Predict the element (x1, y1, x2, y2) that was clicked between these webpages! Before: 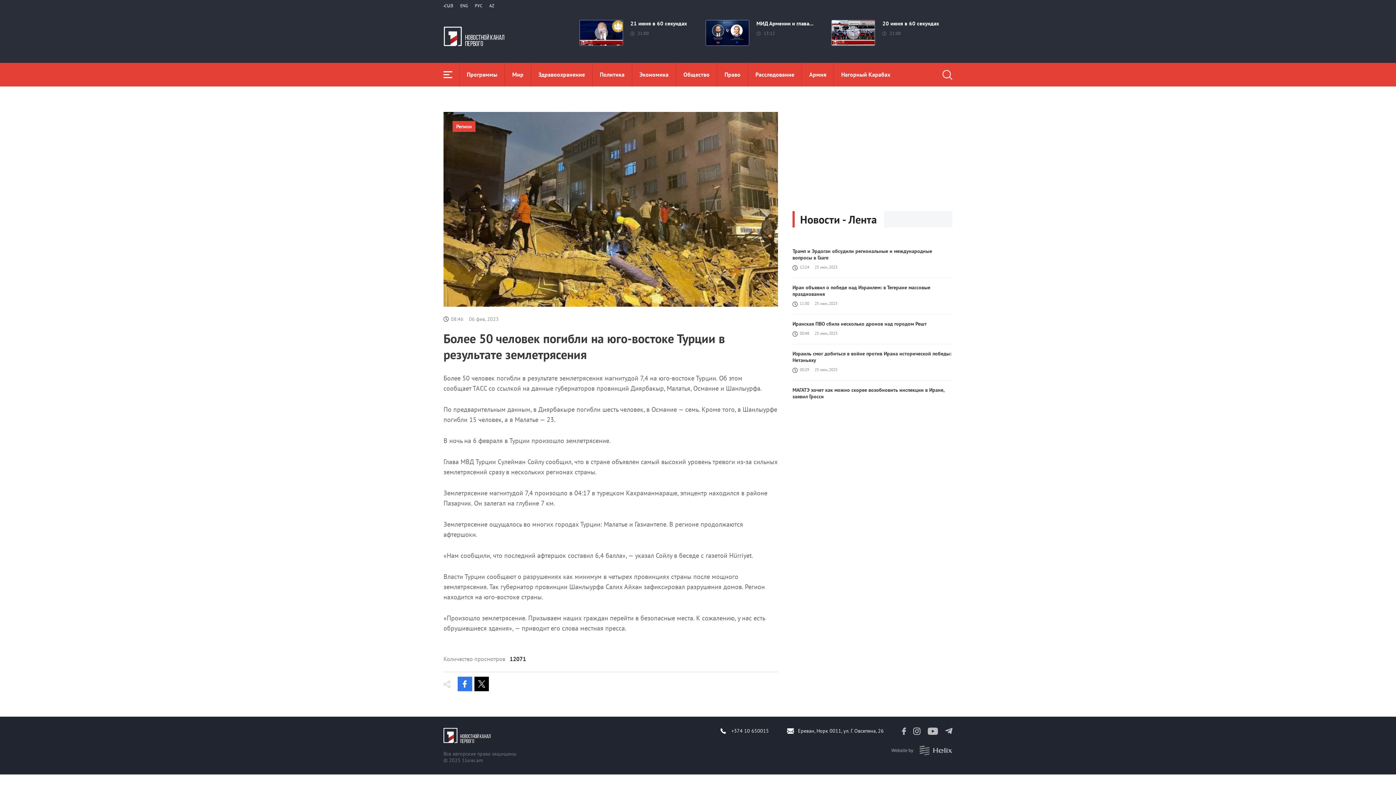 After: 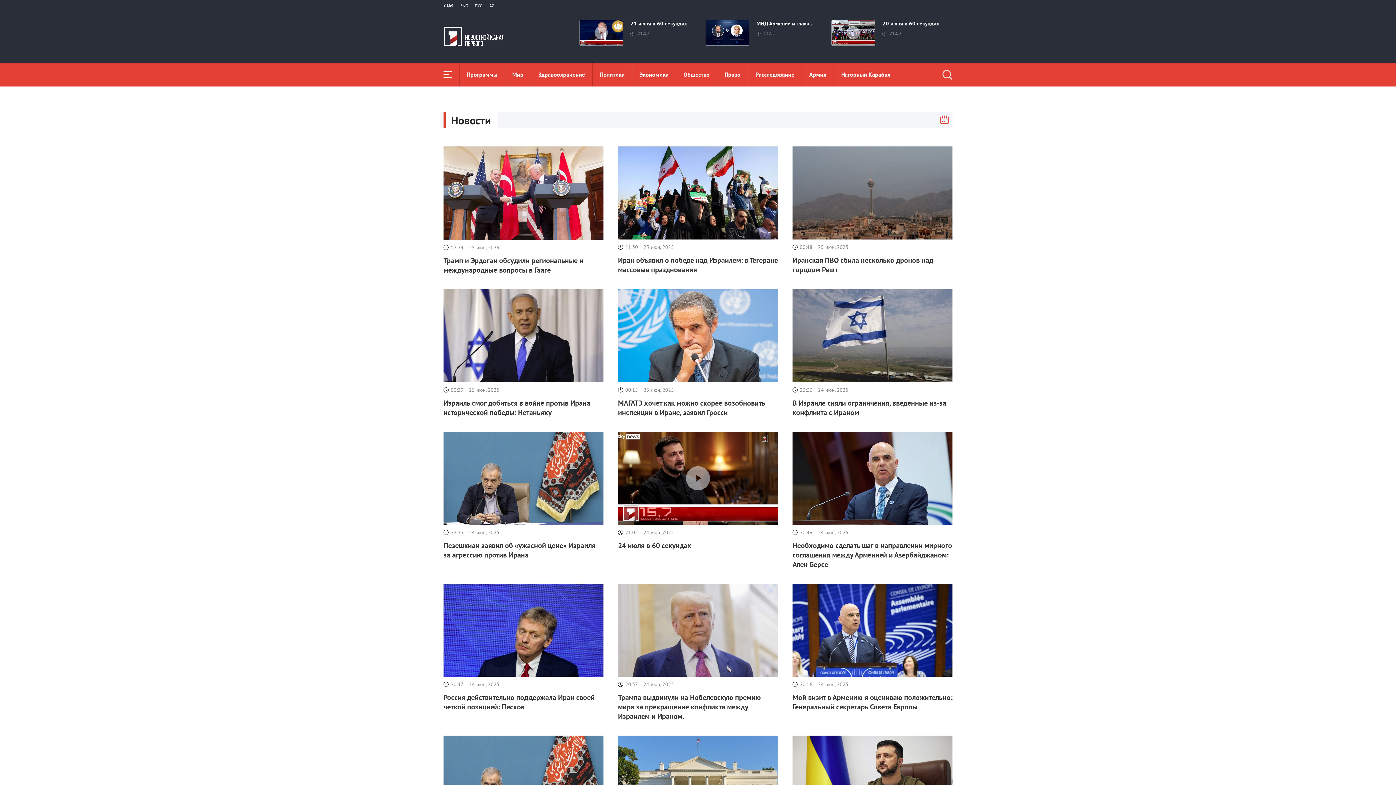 Action: bbox: (792, 211, 952, 227) label: Новости - Лента